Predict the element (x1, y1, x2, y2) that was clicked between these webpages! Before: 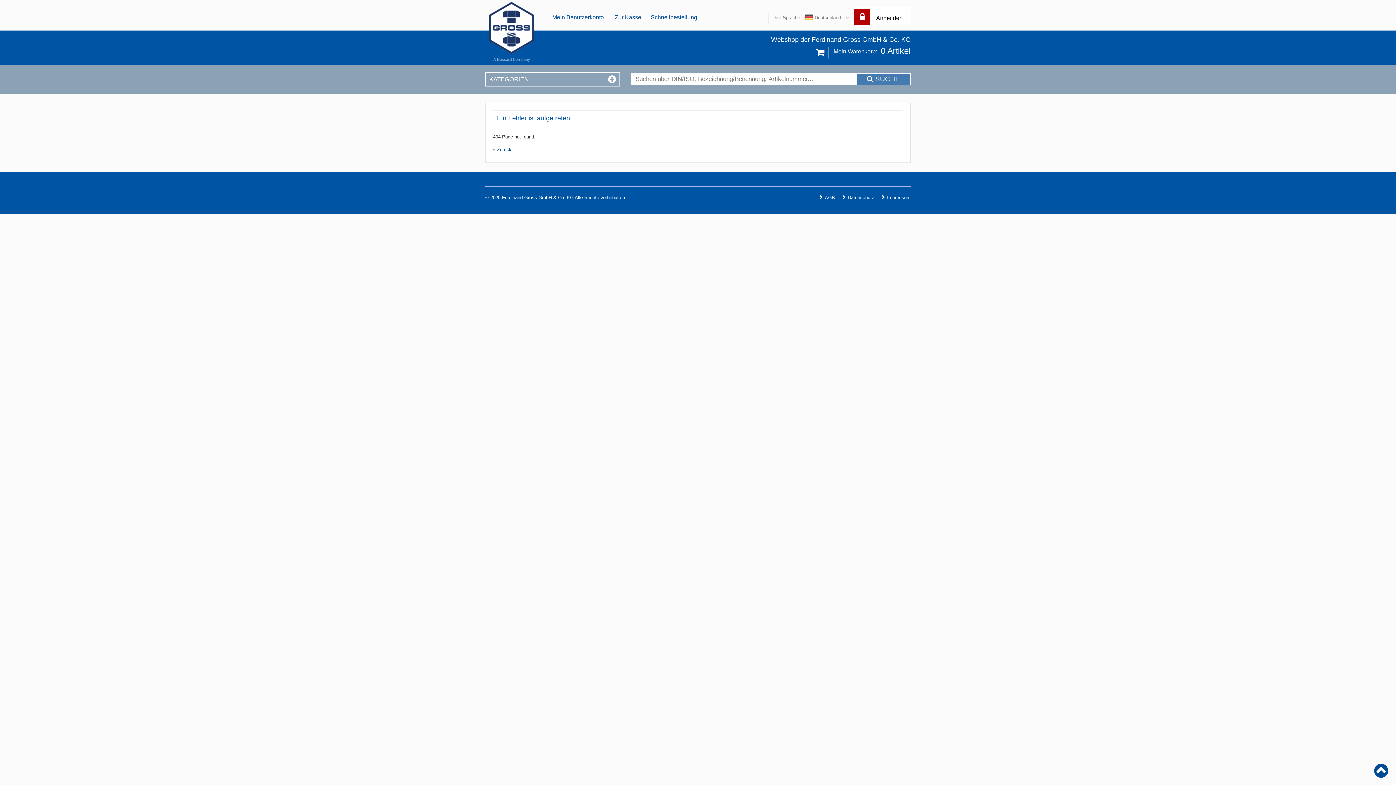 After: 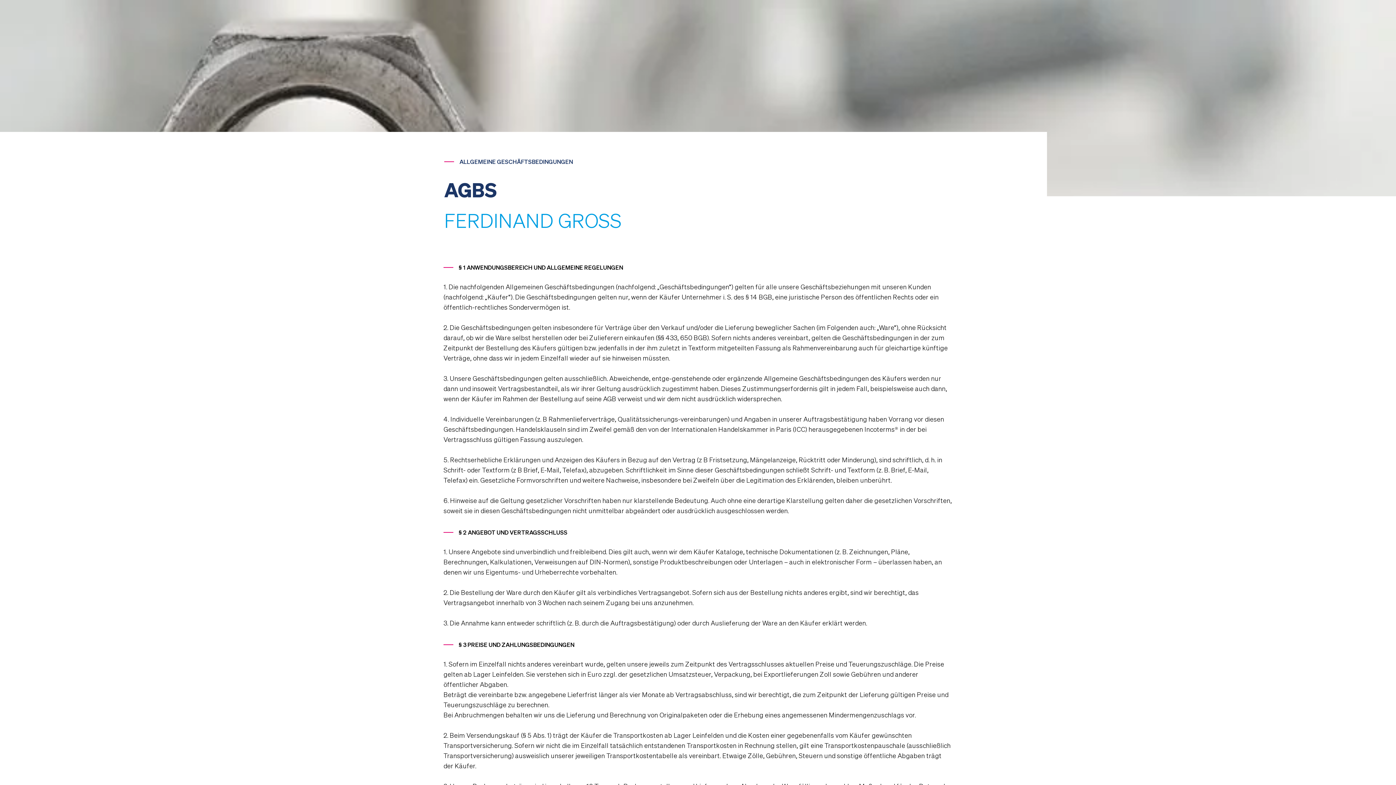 Action: bbox: (825, 194, 835, 200) label: AGB